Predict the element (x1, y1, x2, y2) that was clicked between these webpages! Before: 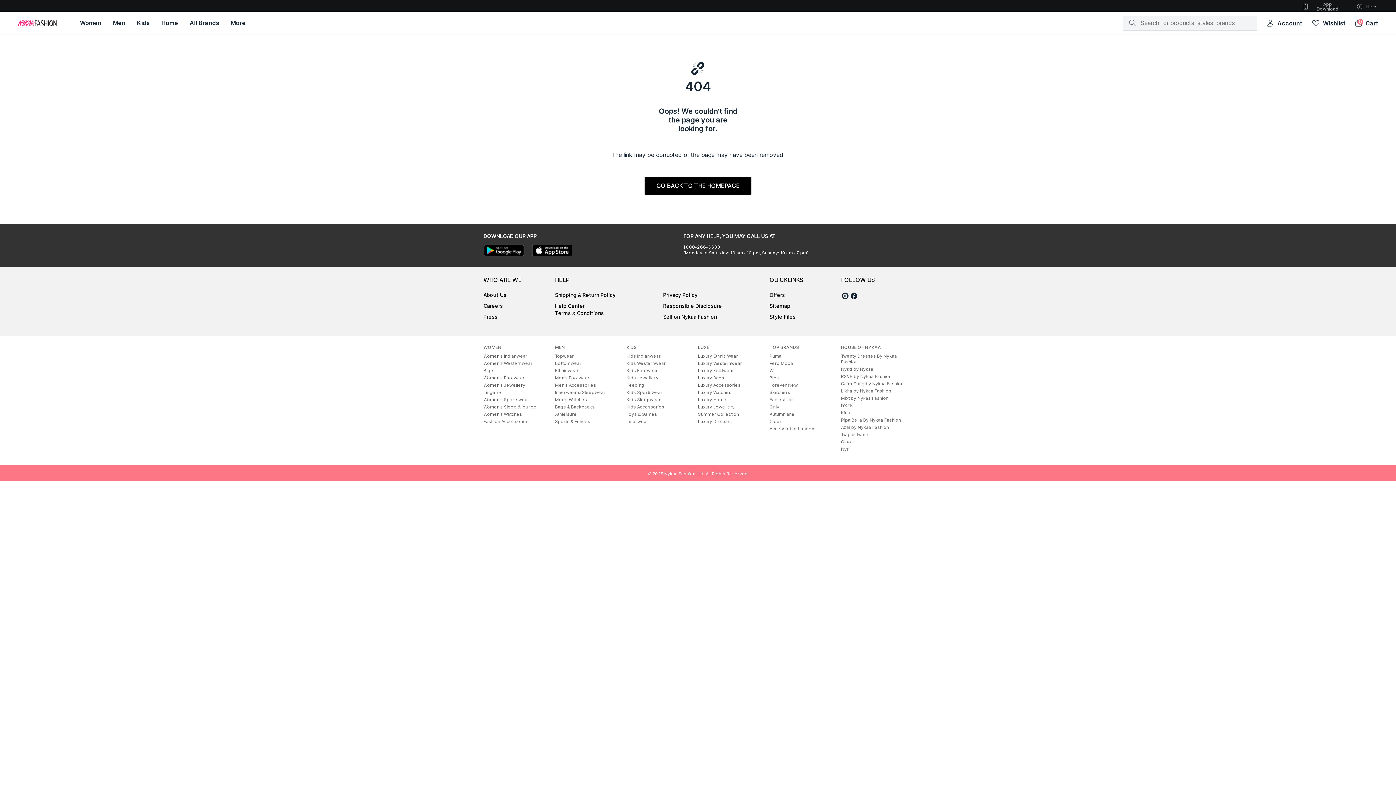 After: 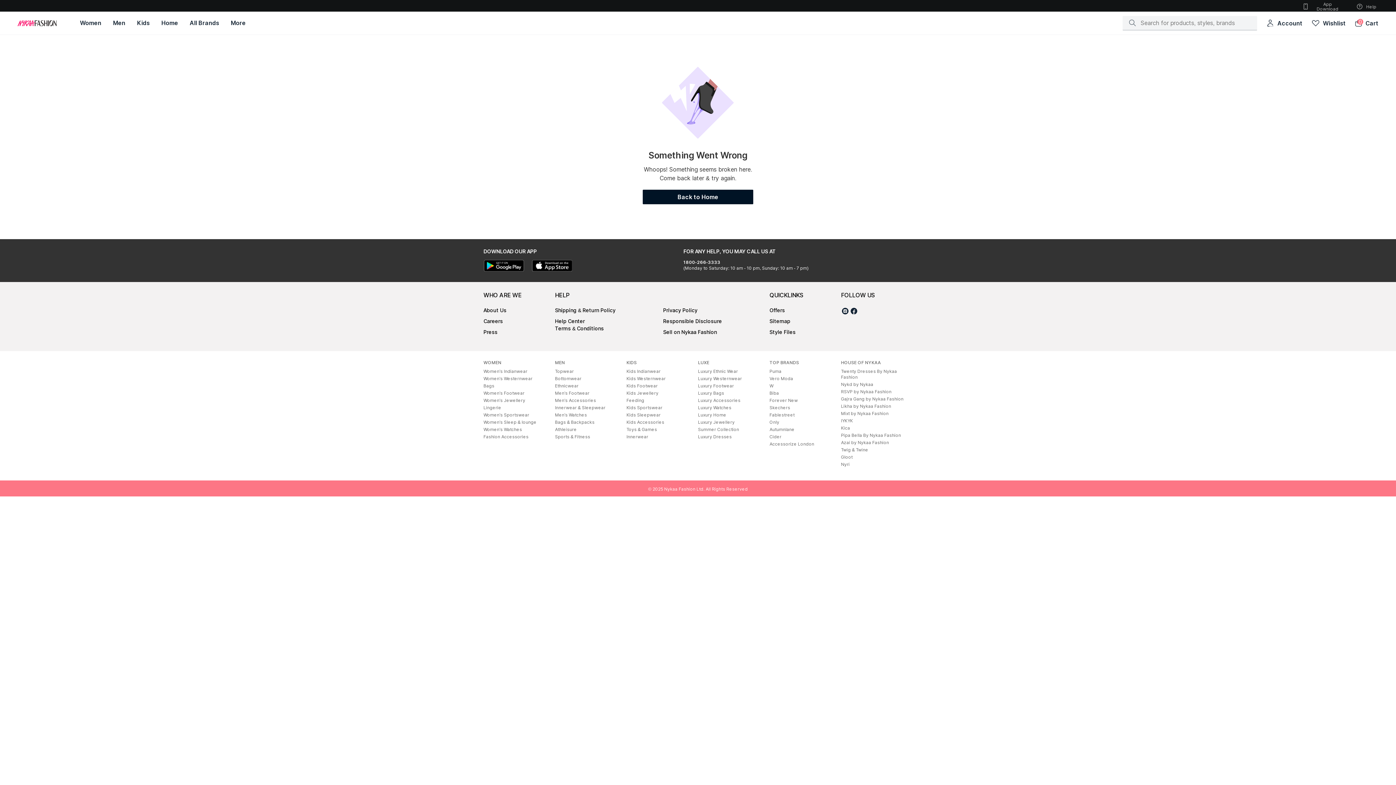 Action: label: Luxury Home bbox: (698, 397, 726, 402)